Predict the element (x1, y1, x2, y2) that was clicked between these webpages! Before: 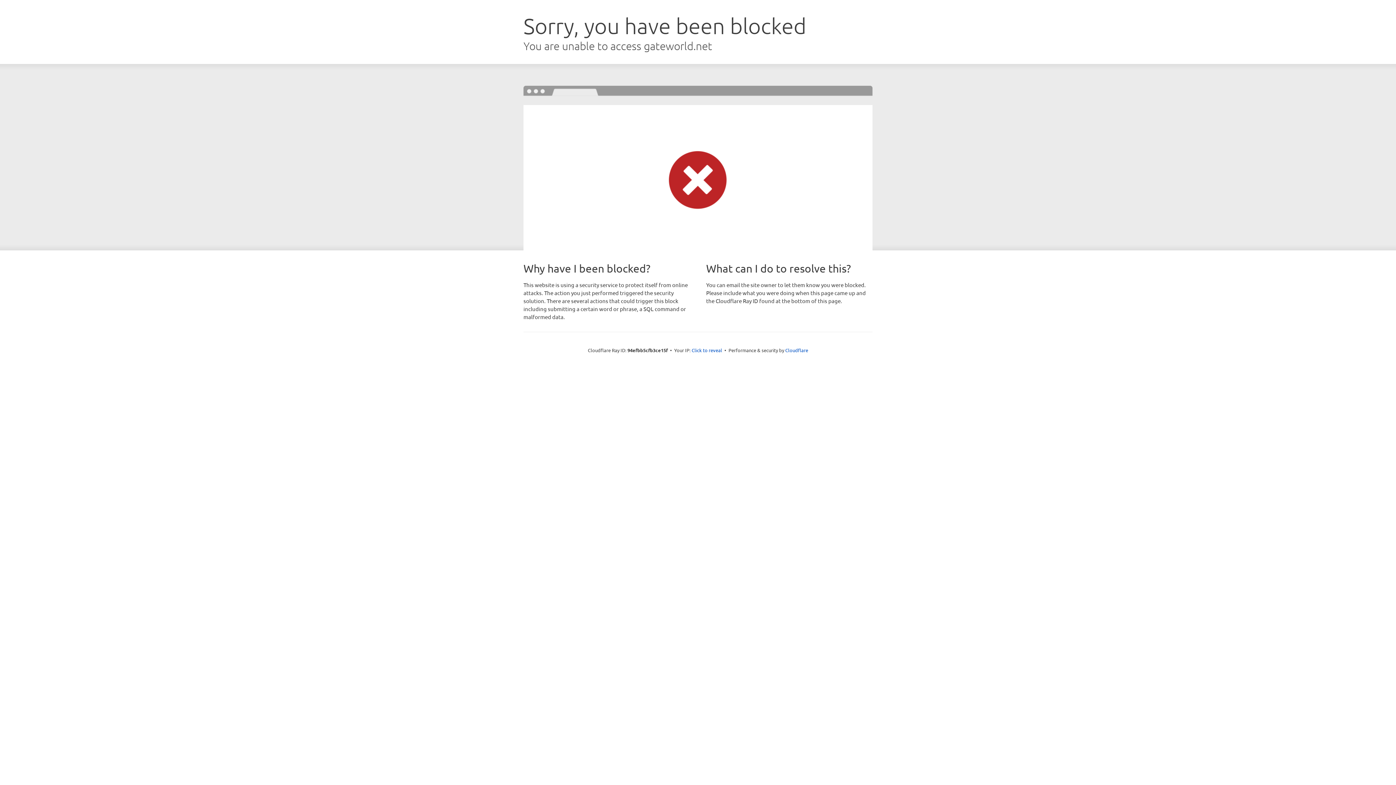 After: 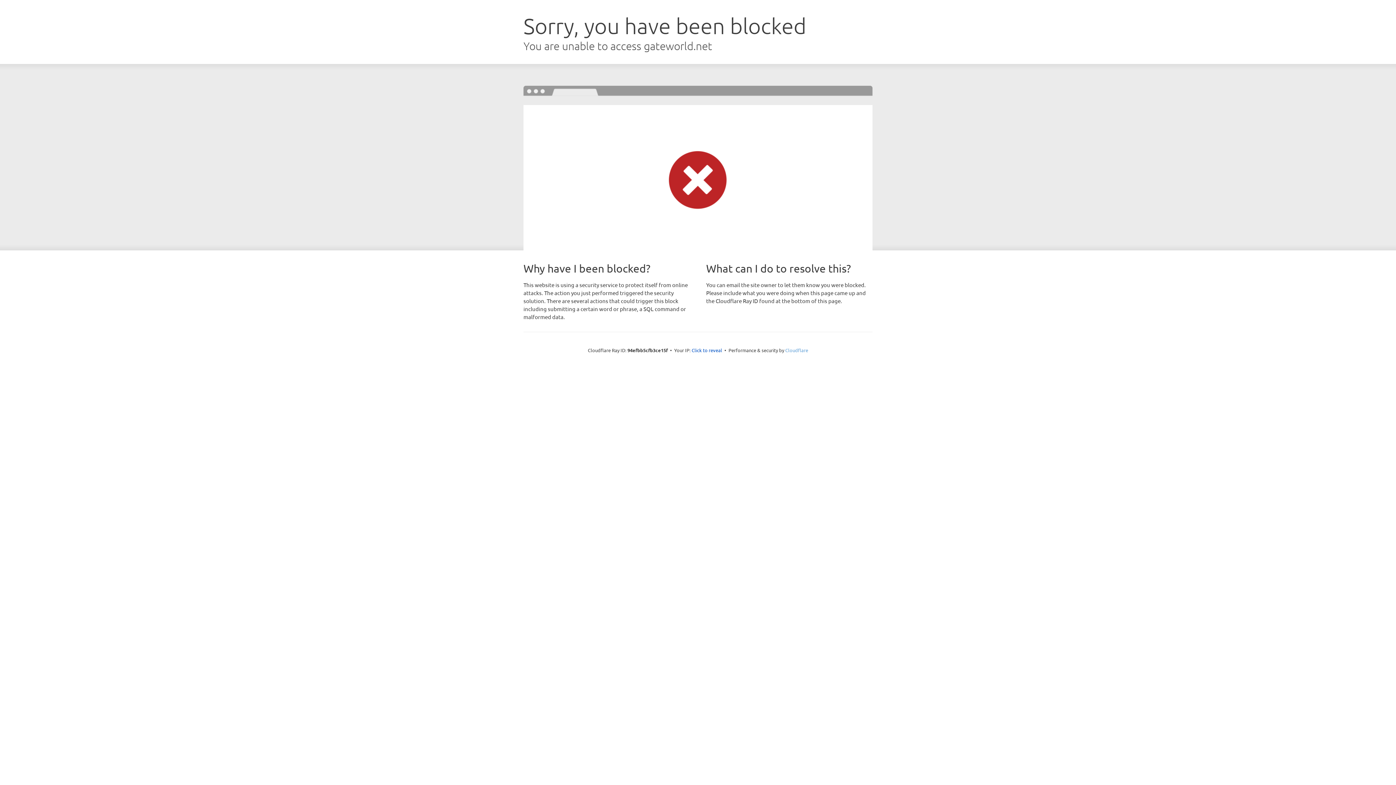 Action: bbox: (785, 347, 808, 353) label: Cloudflare